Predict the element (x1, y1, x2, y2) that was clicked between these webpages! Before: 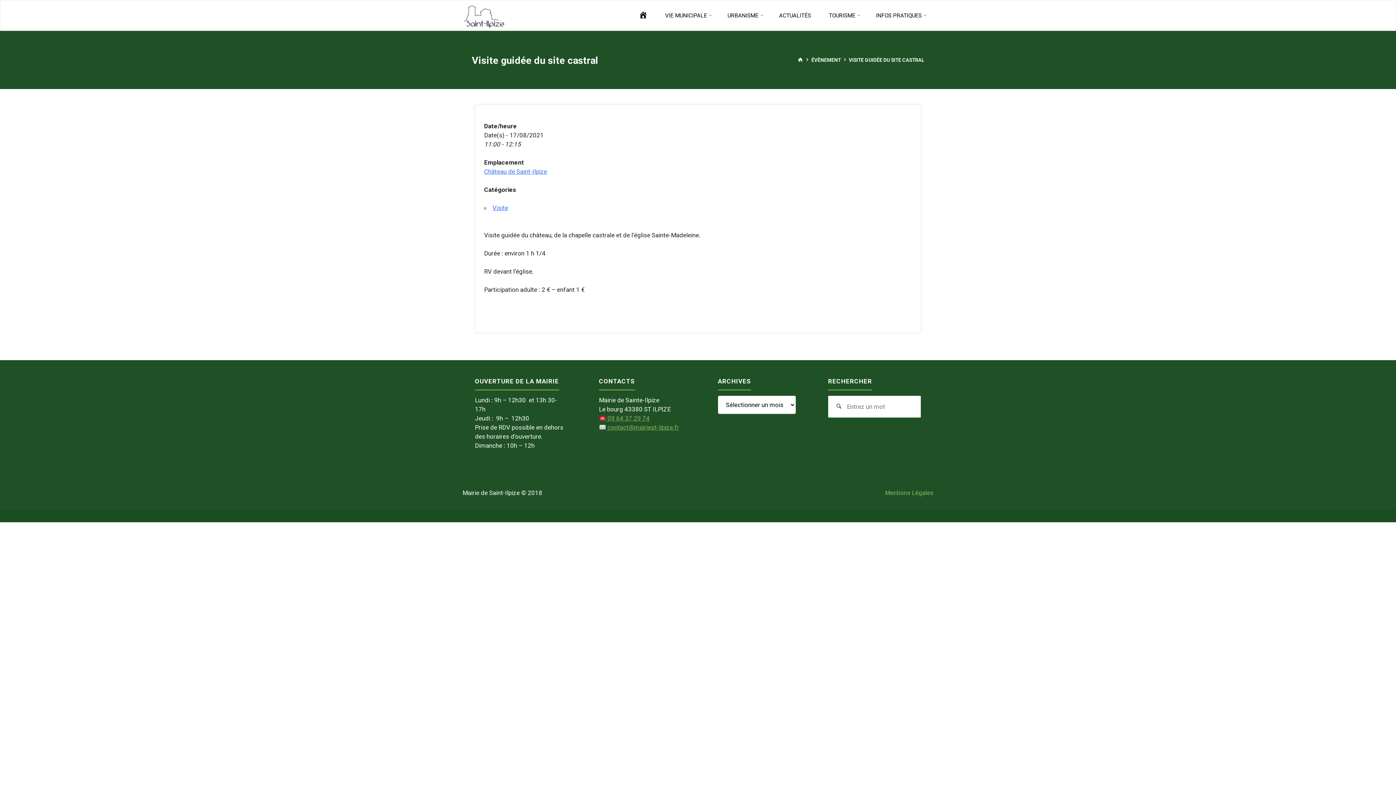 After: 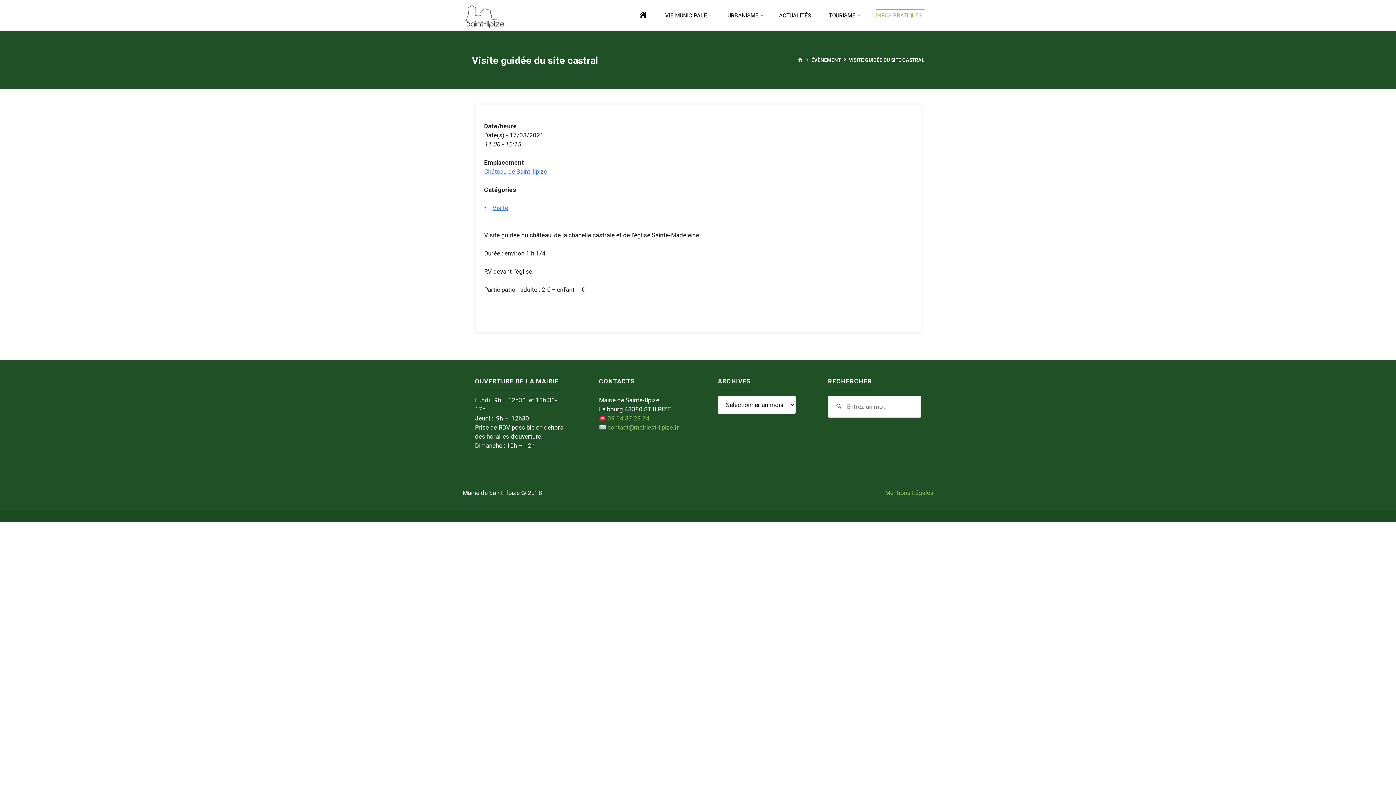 Action: bbox: (867, 0, 933, 31) label: INFOS PRATIQUES